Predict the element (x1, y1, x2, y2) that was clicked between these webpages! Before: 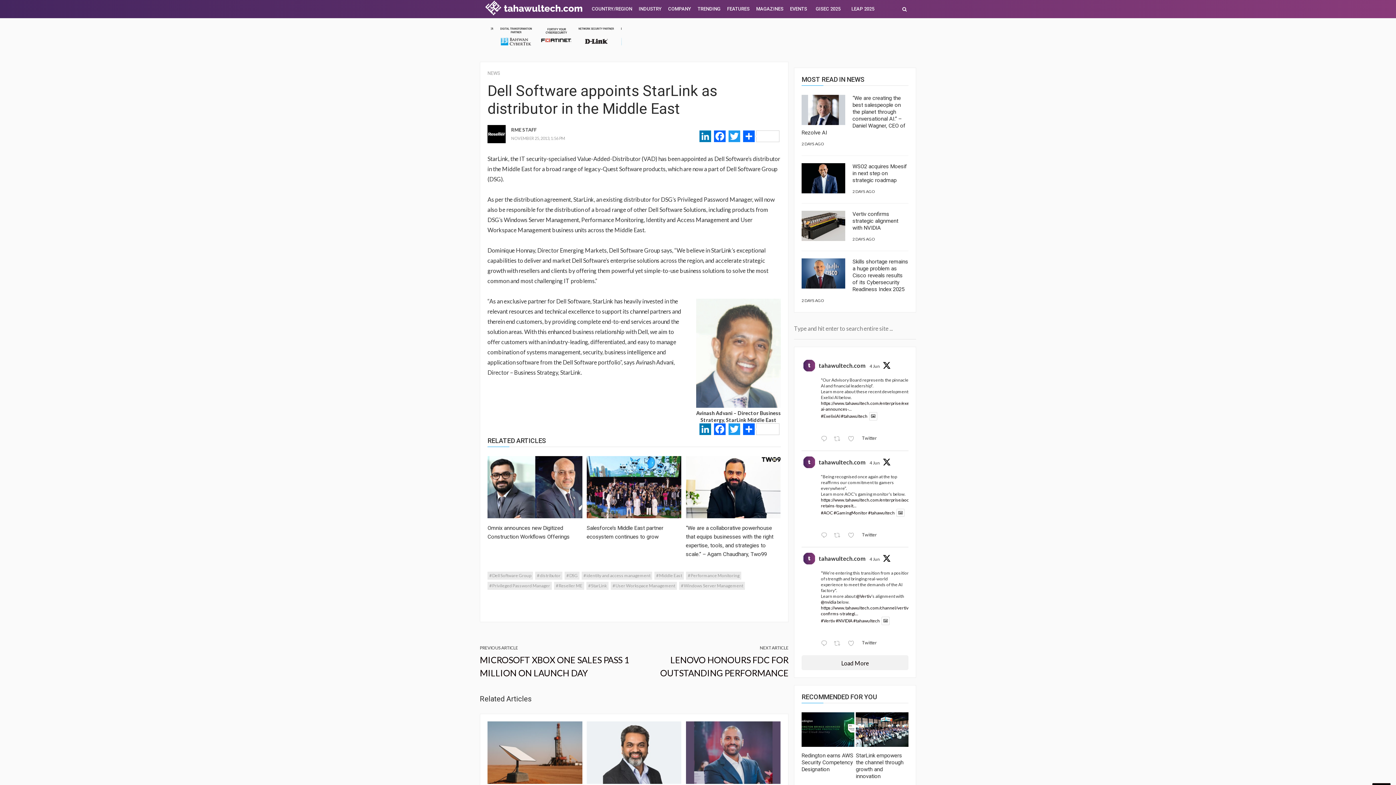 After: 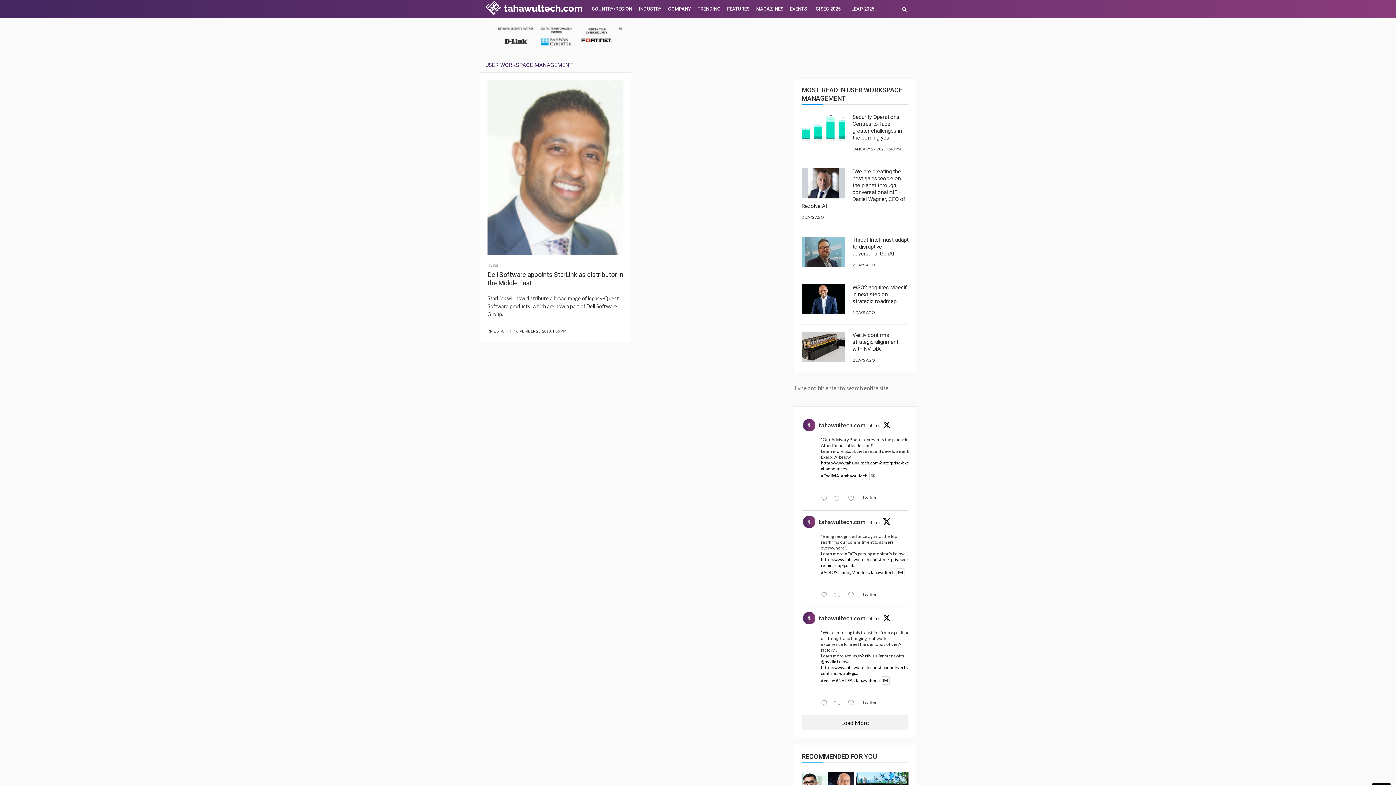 Action: label: User Workspace Management bbox: (610, 582, 677, 590)